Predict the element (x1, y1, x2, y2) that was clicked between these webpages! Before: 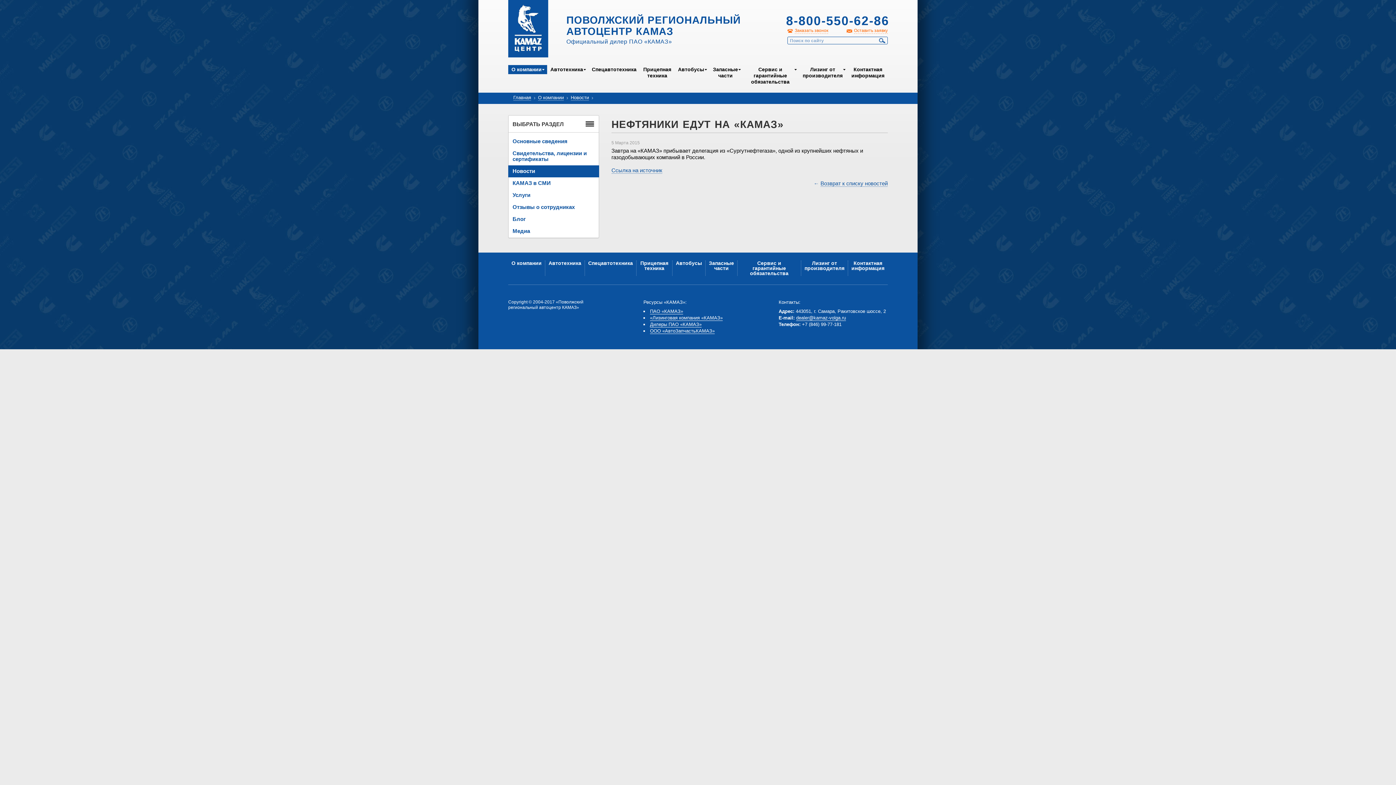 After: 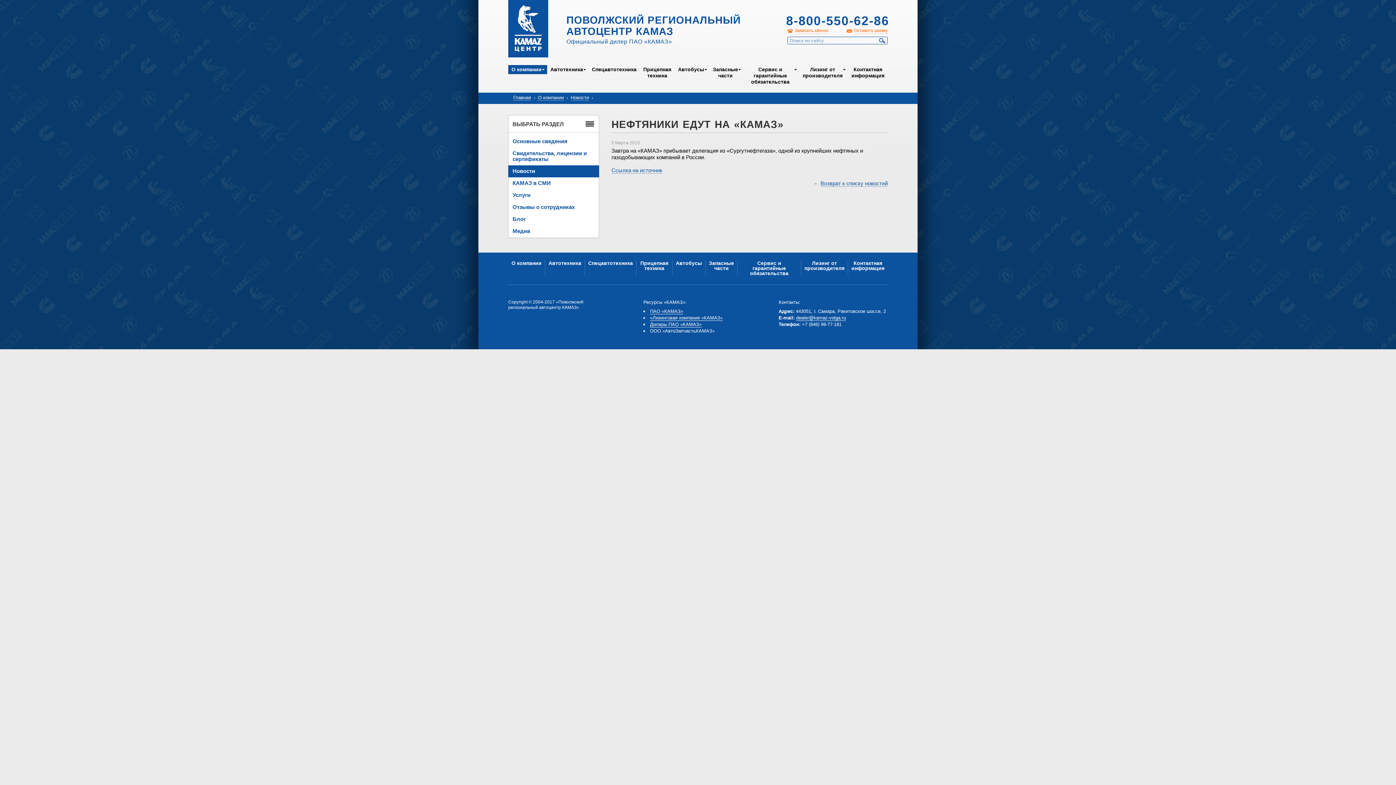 Action: bbox: (650, 328, 714, 334) label: ООО «АвтоЗапчастьКАМАЗ»